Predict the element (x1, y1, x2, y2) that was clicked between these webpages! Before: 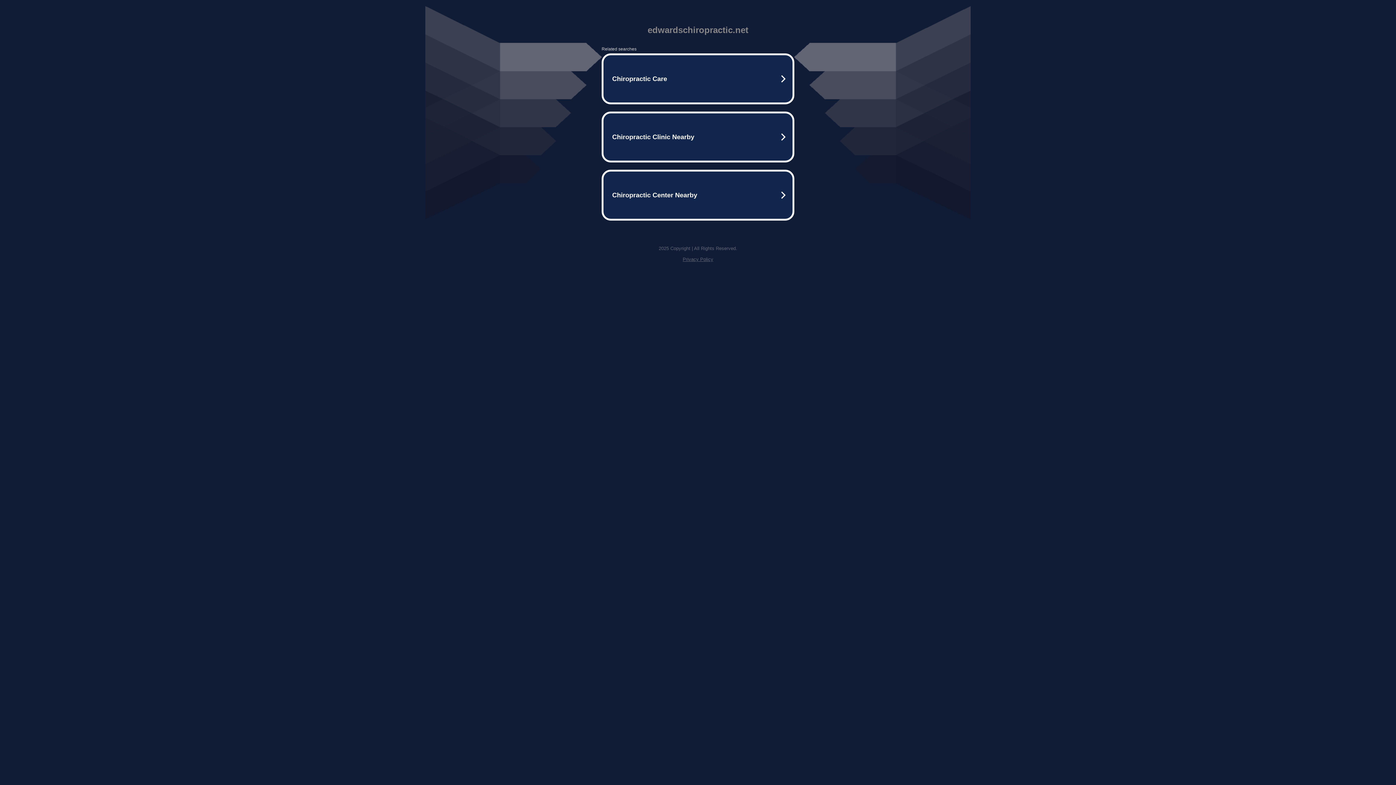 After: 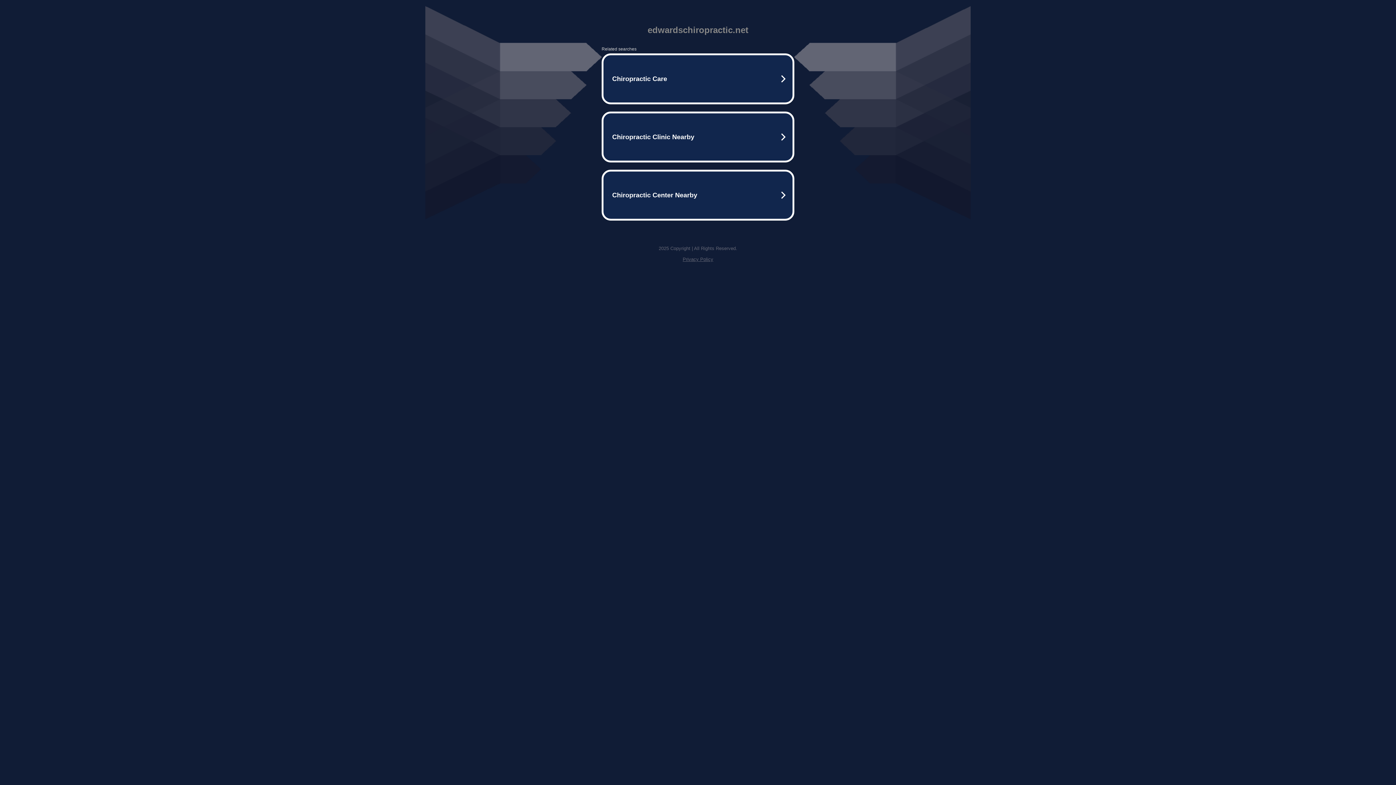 Action: label: Privacy Policy bbox: (682, 256, 713, 262)